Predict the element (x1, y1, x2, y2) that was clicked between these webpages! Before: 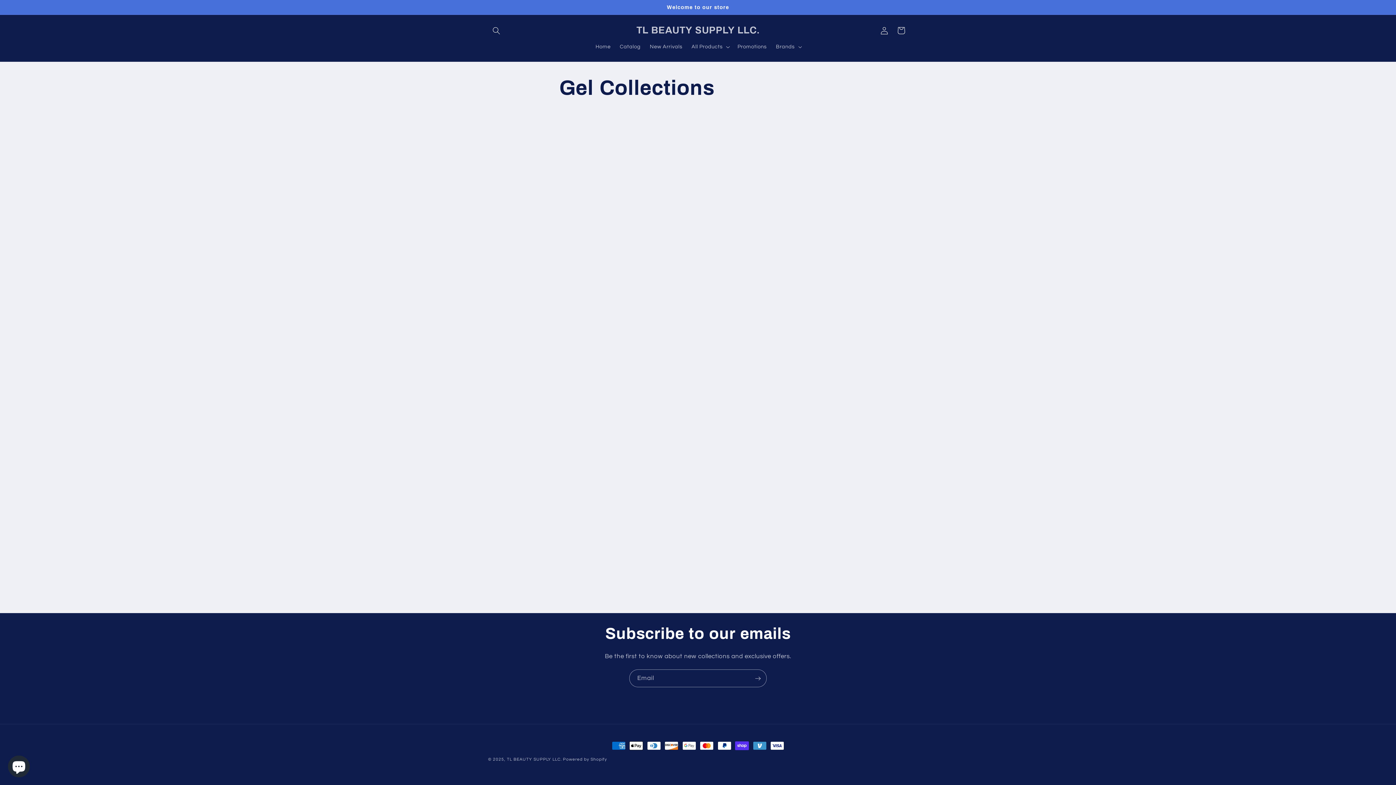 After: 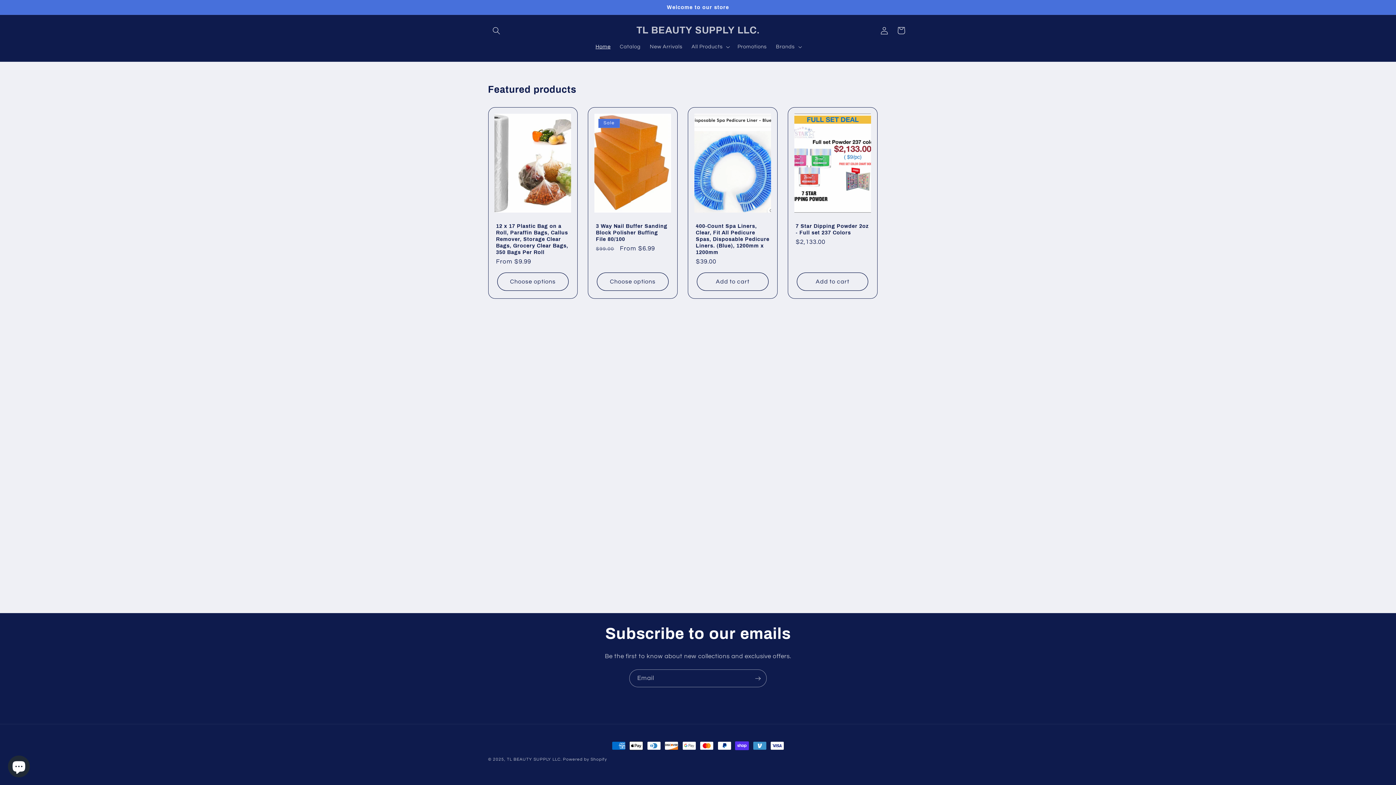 Action: bbox: (591, 38, 615, 54) label: Home